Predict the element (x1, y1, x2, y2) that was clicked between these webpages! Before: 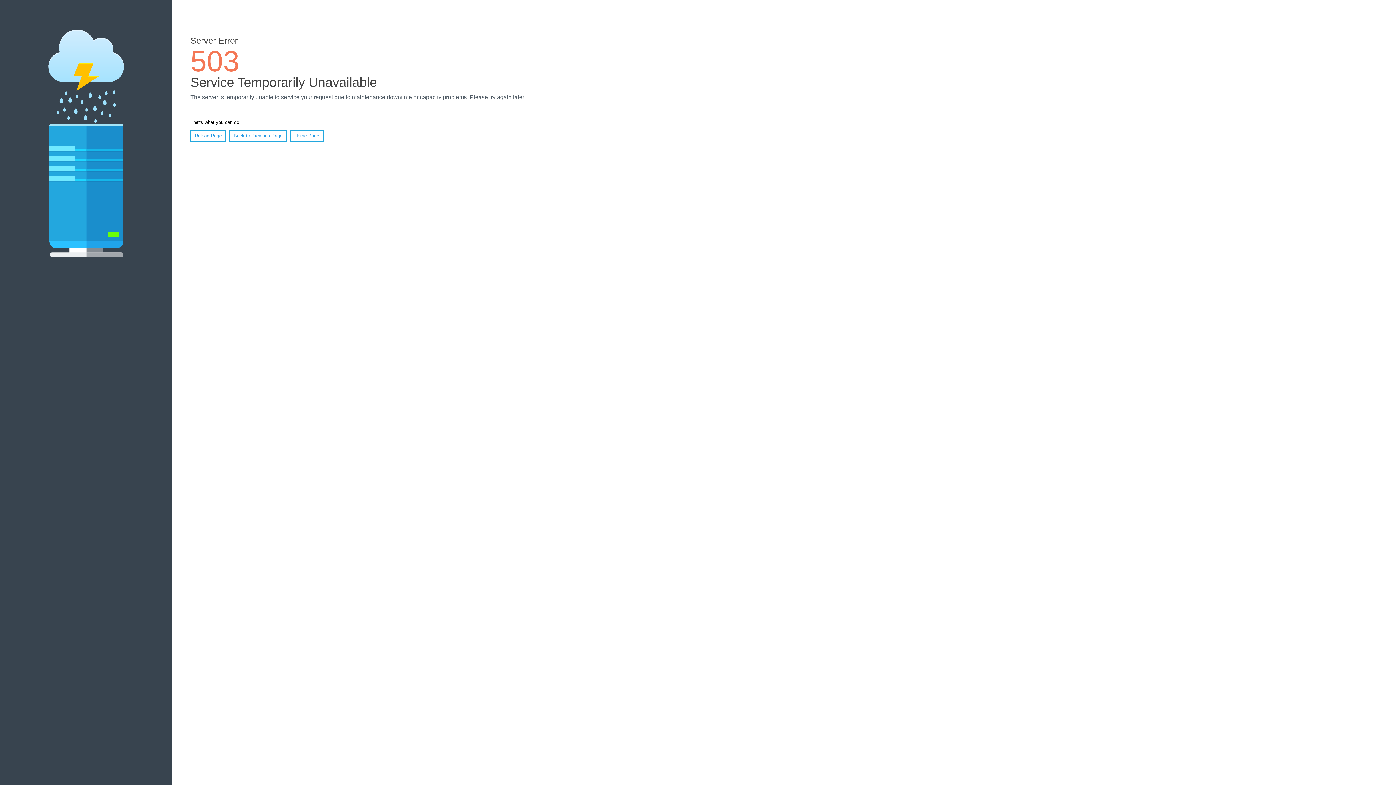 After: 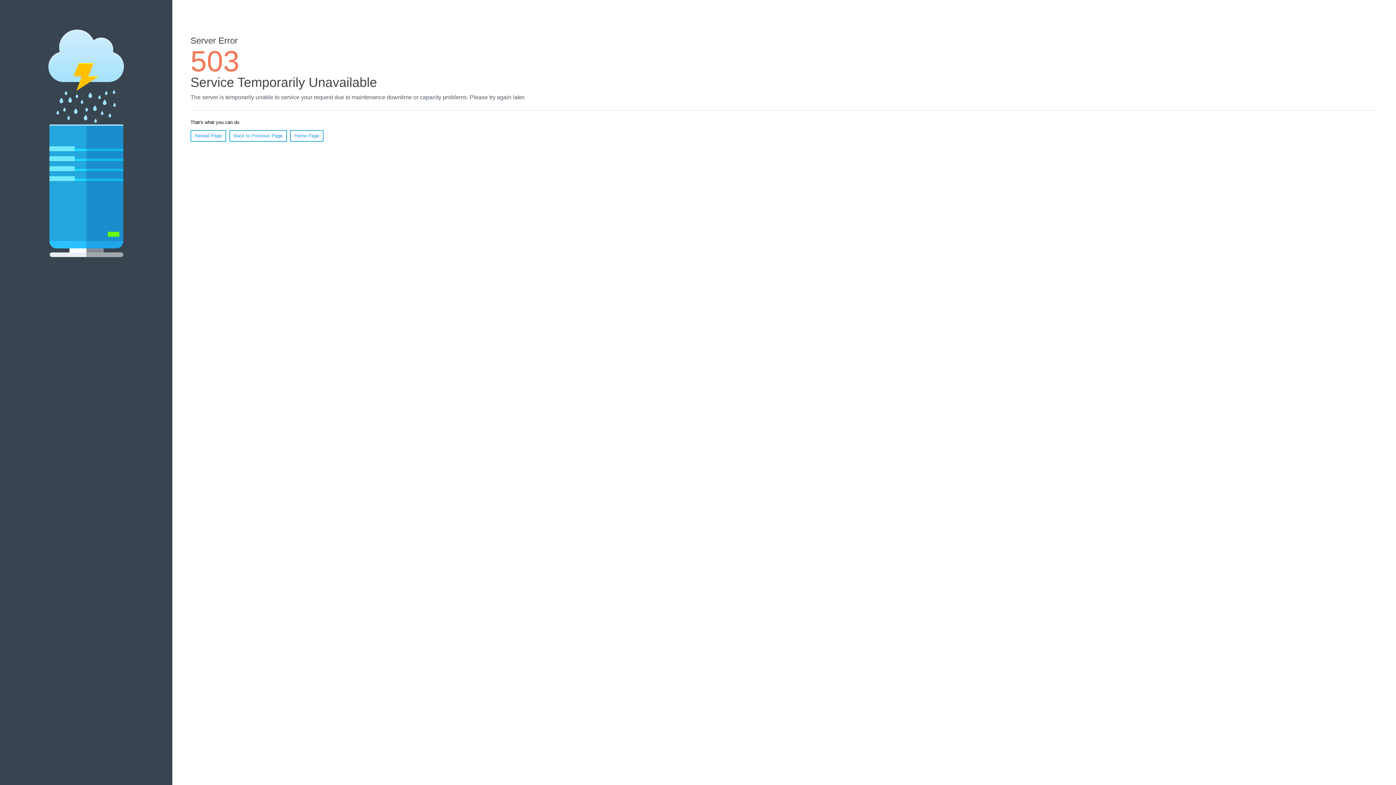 Action: label: Reload Page bbox: (190, 130, 226, 141)